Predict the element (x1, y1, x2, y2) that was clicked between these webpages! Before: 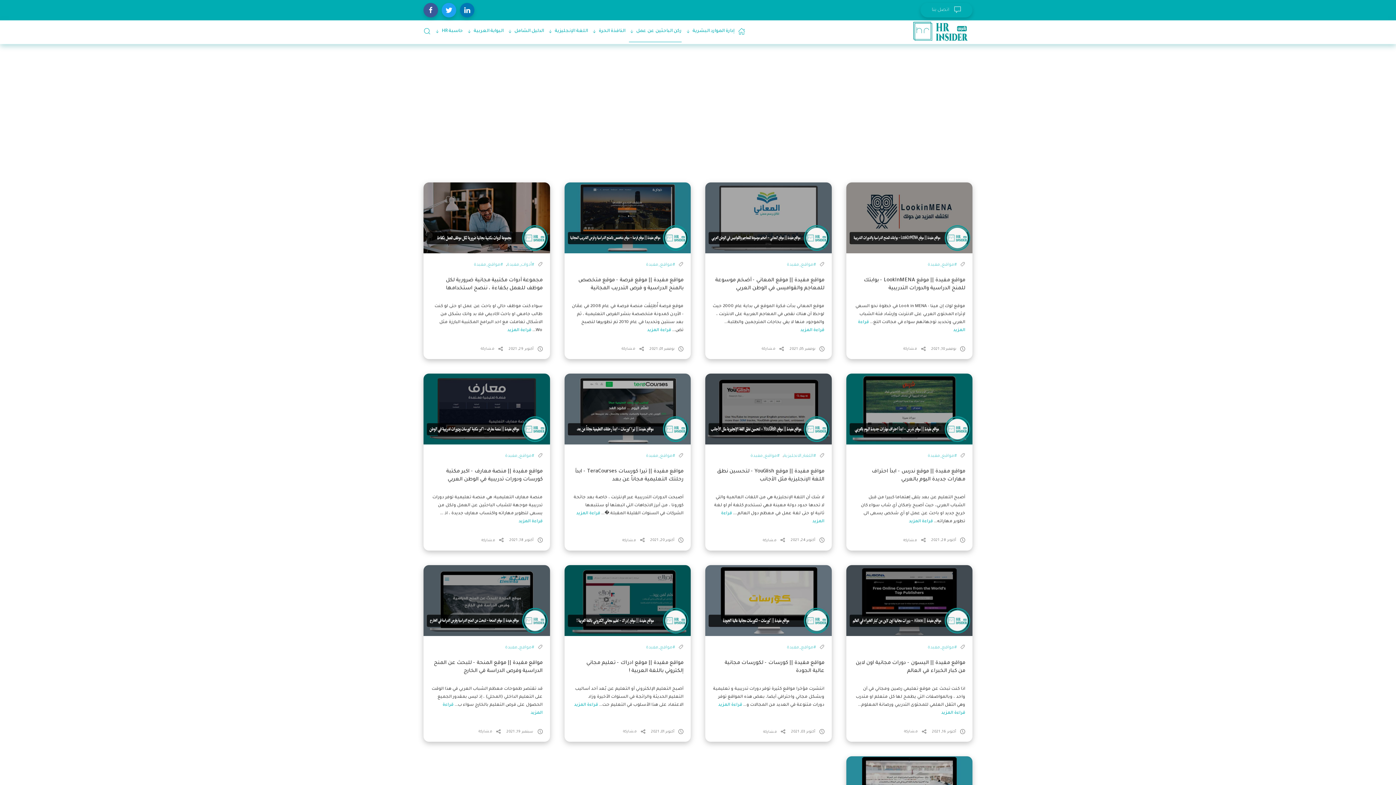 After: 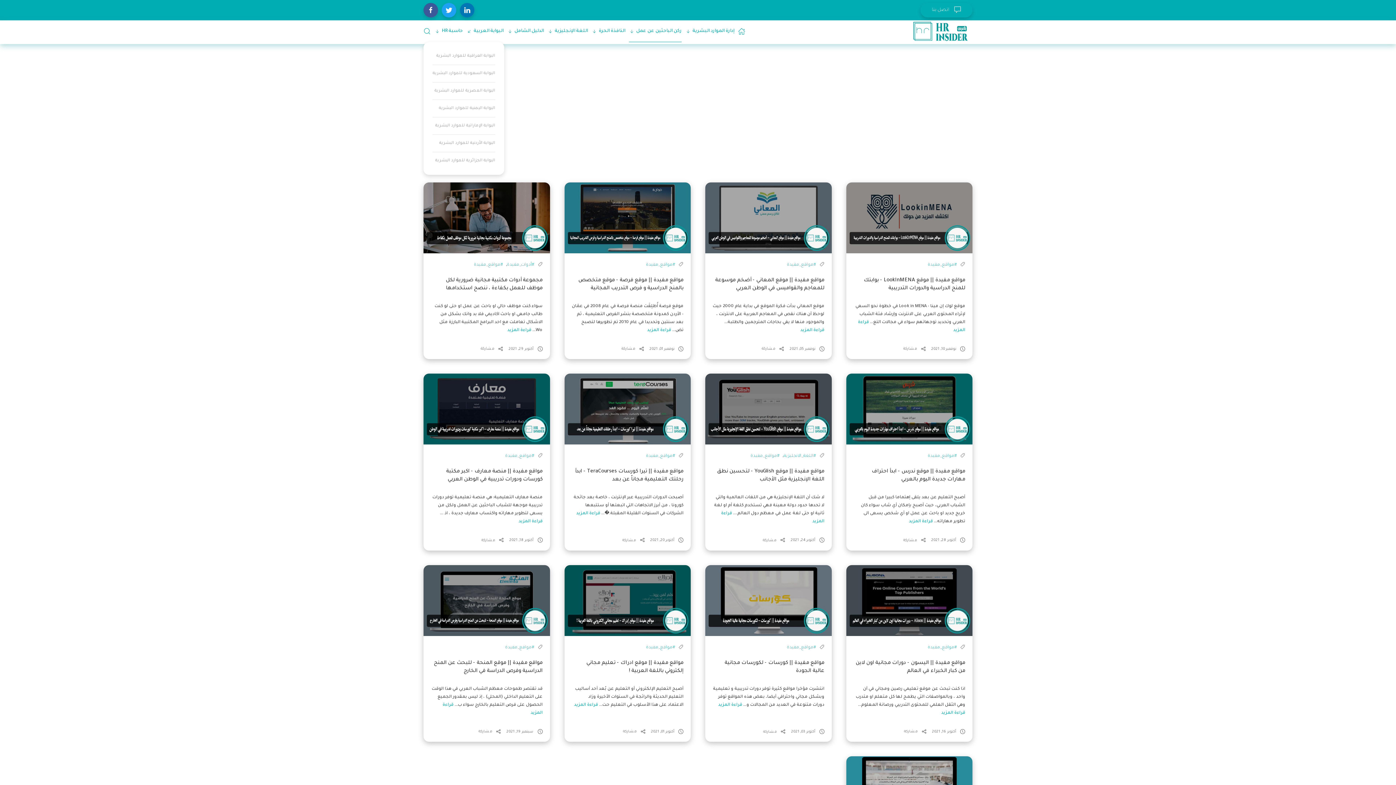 Action: label: البوابة العربية bbox: (466, 20, 503, 42)